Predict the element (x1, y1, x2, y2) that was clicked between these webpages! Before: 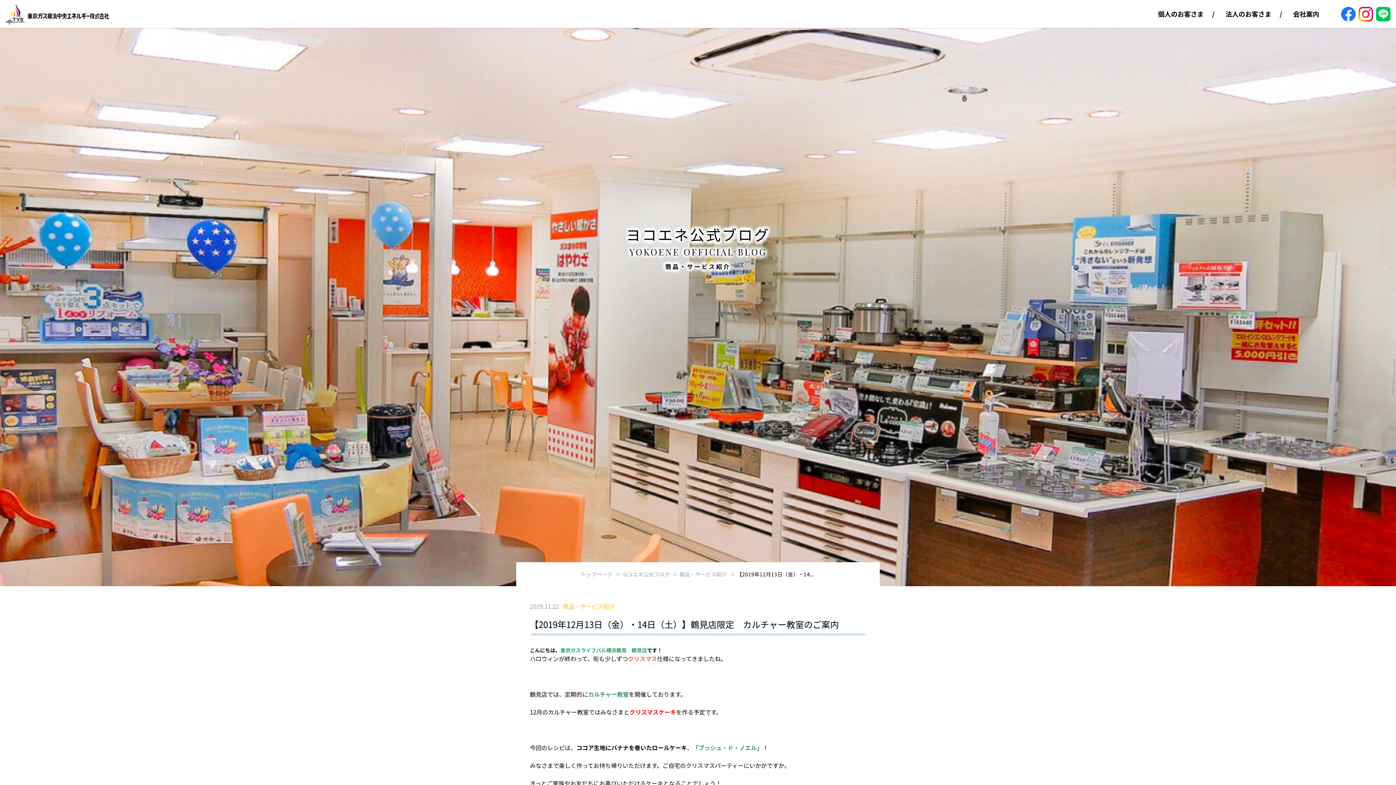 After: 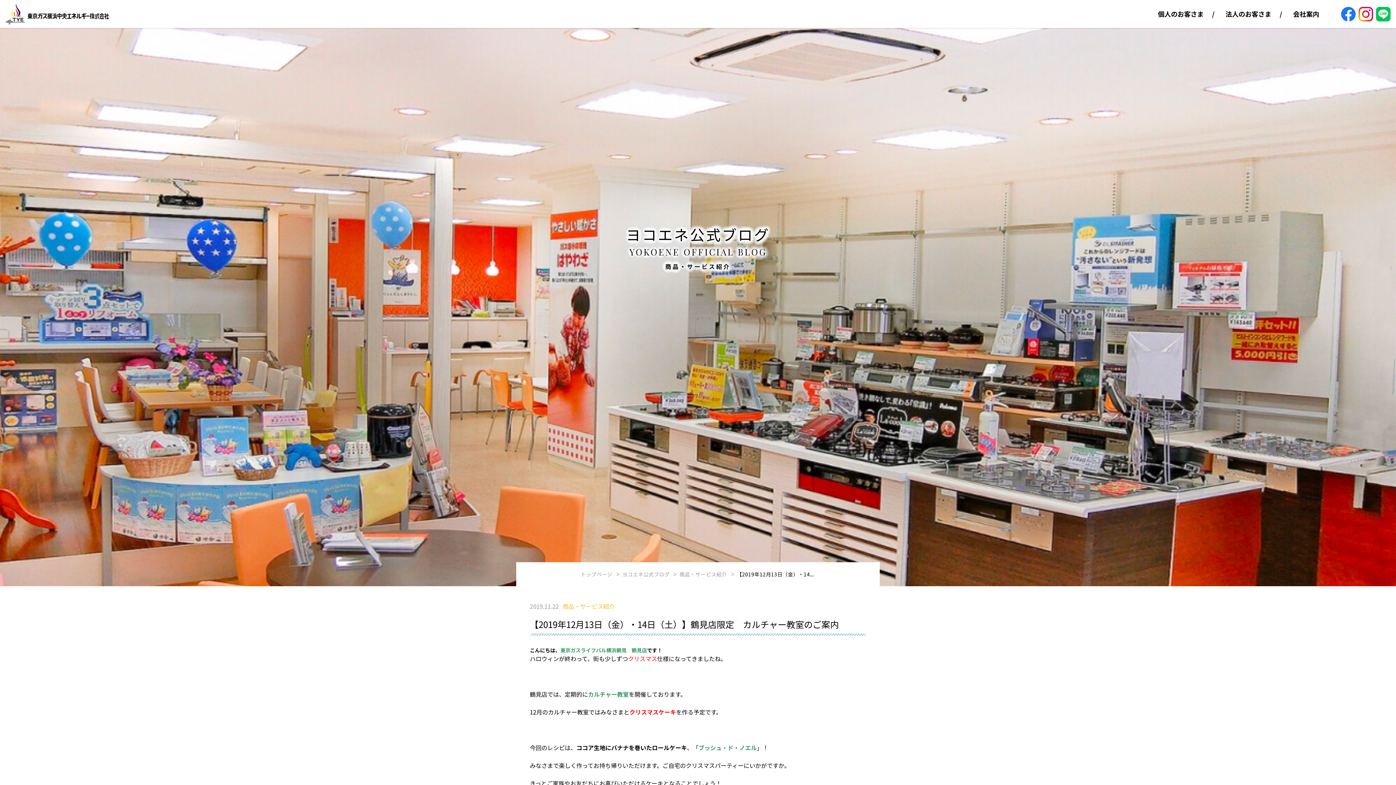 Action: label: Facebookを見る bbox: (1341, 6, 1356, 14)